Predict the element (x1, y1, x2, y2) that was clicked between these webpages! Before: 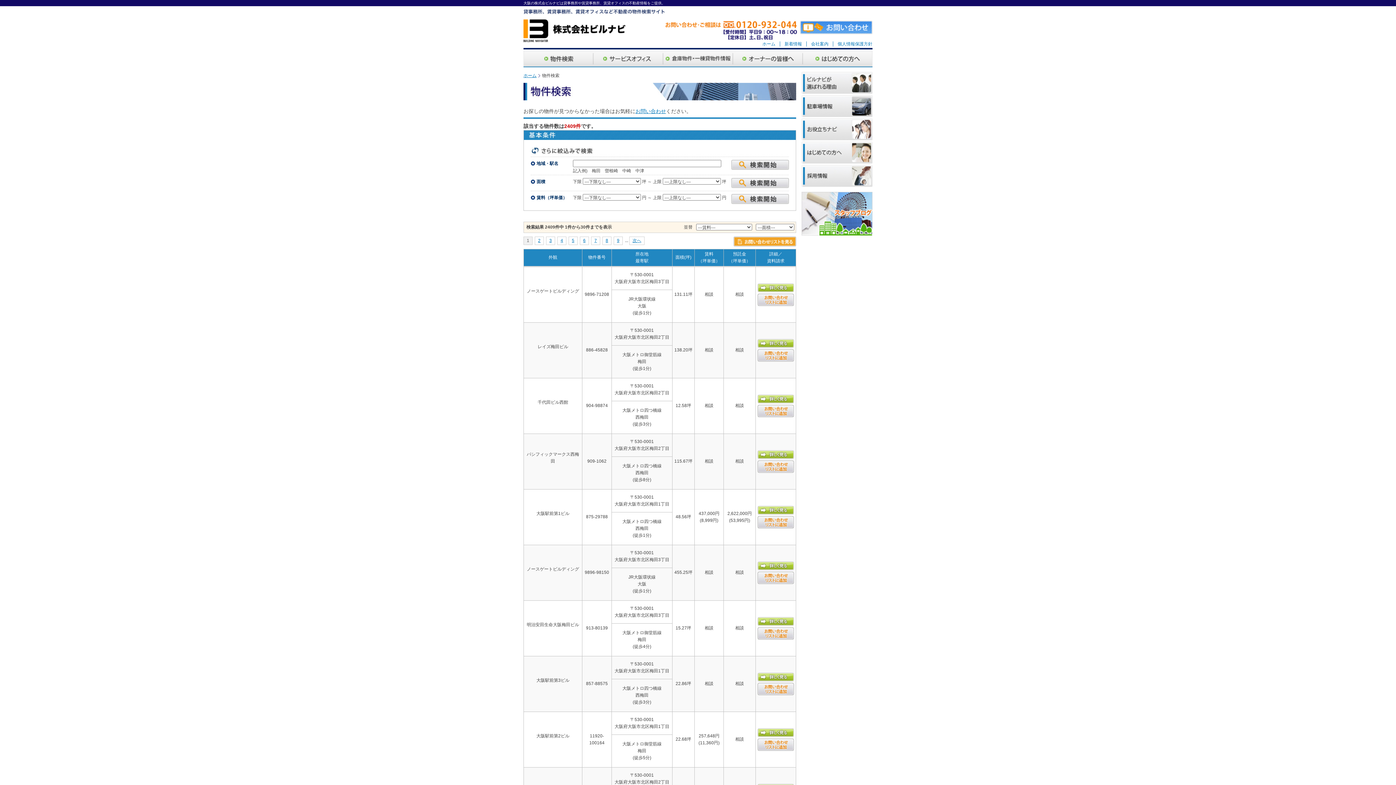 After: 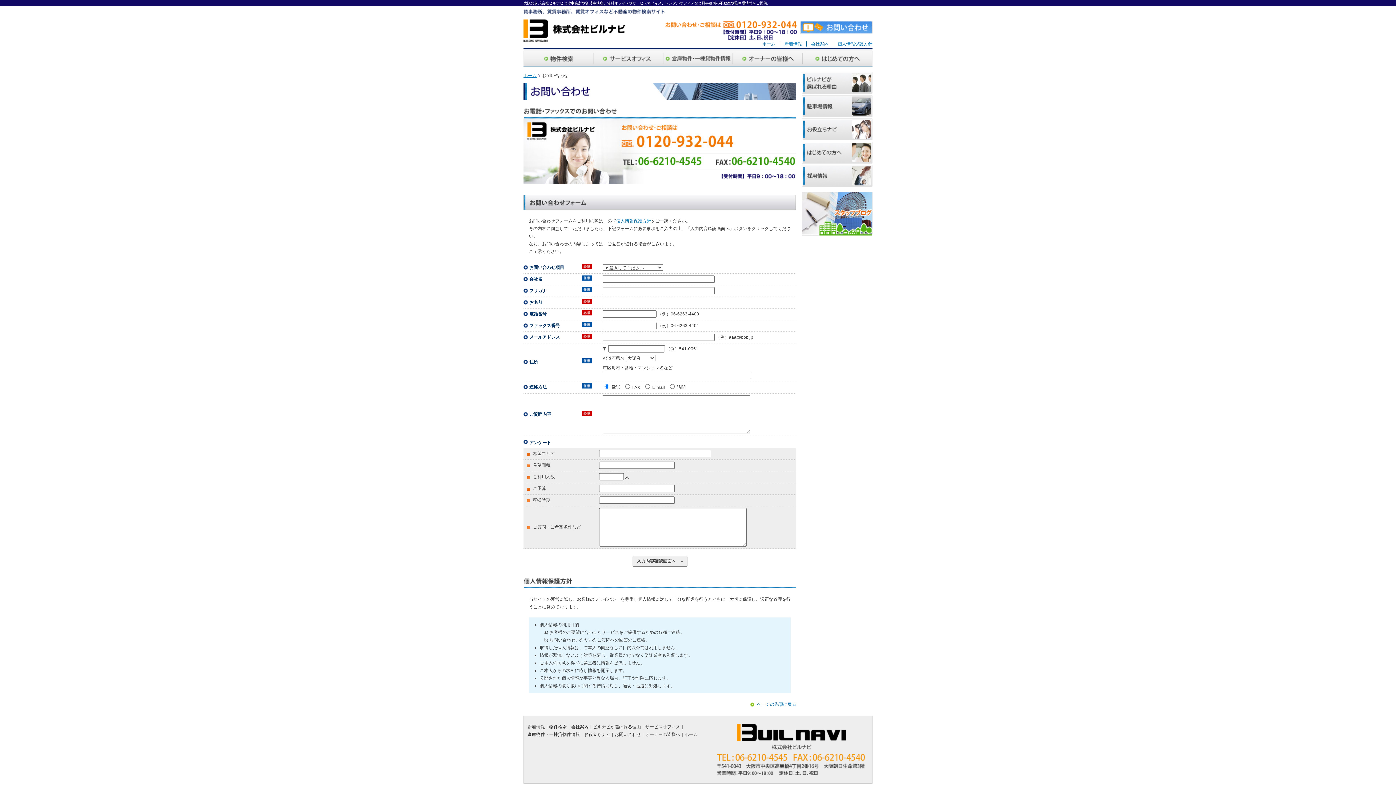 Action: bbox: (800, 21, 872, 26)